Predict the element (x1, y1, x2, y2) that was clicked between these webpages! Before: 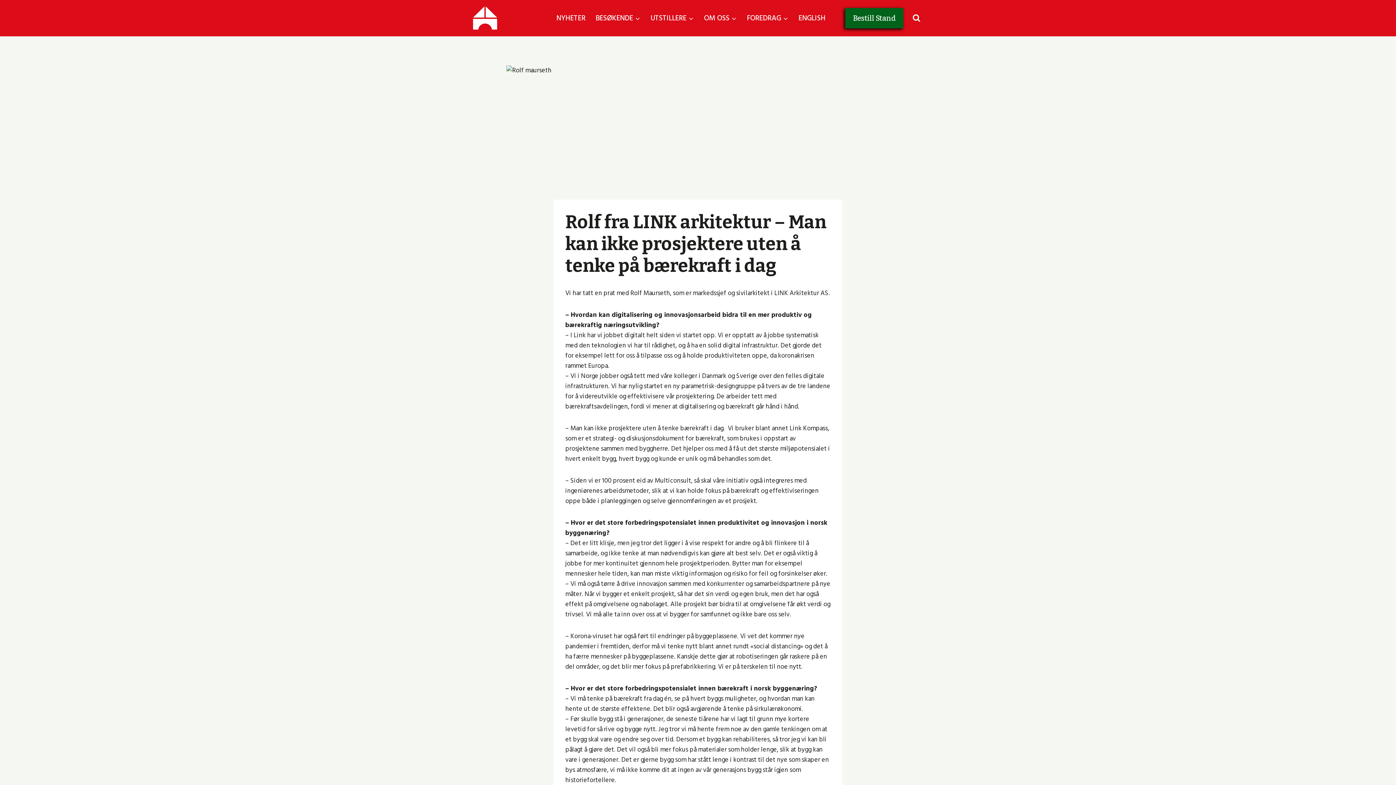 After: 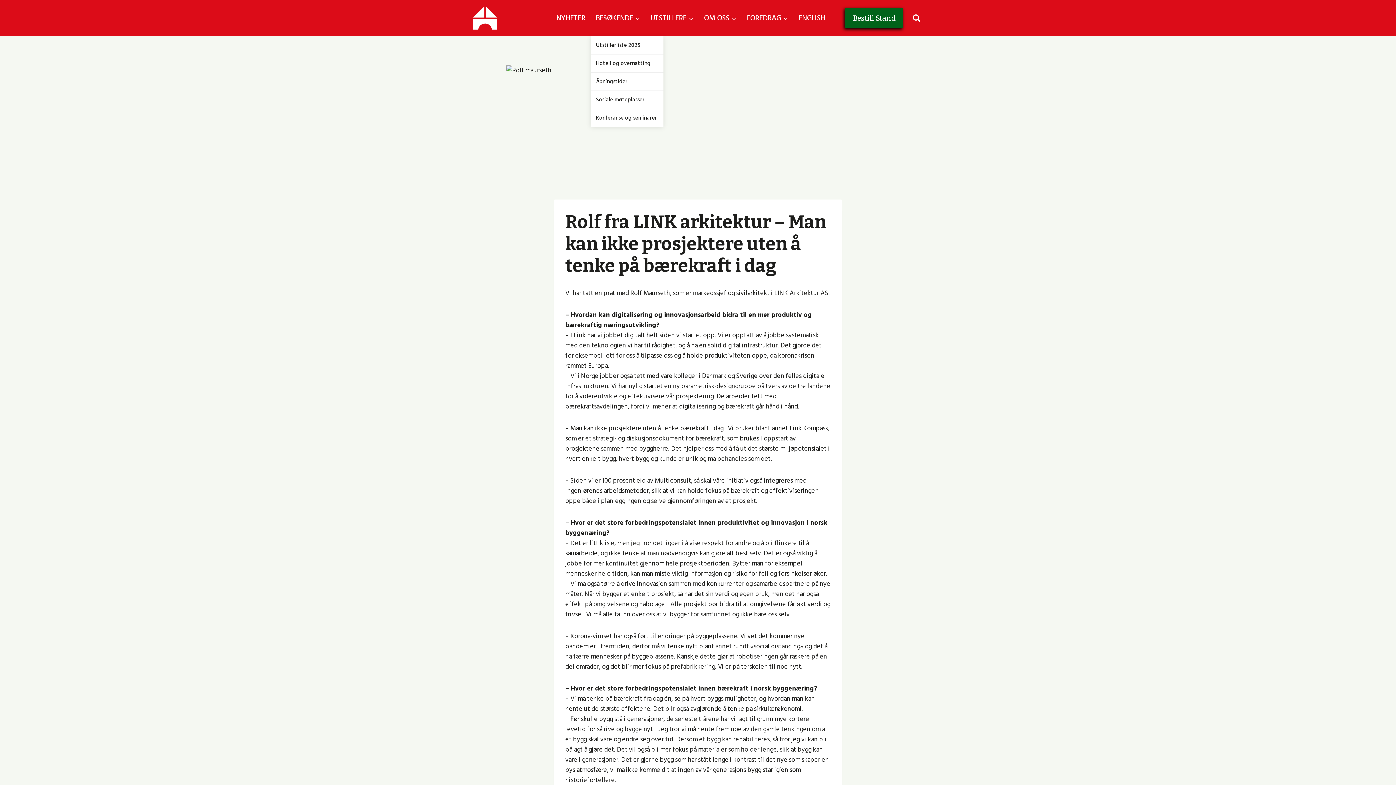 Action: label: BESØKENDE bbox: (590, 0, 645, 36)